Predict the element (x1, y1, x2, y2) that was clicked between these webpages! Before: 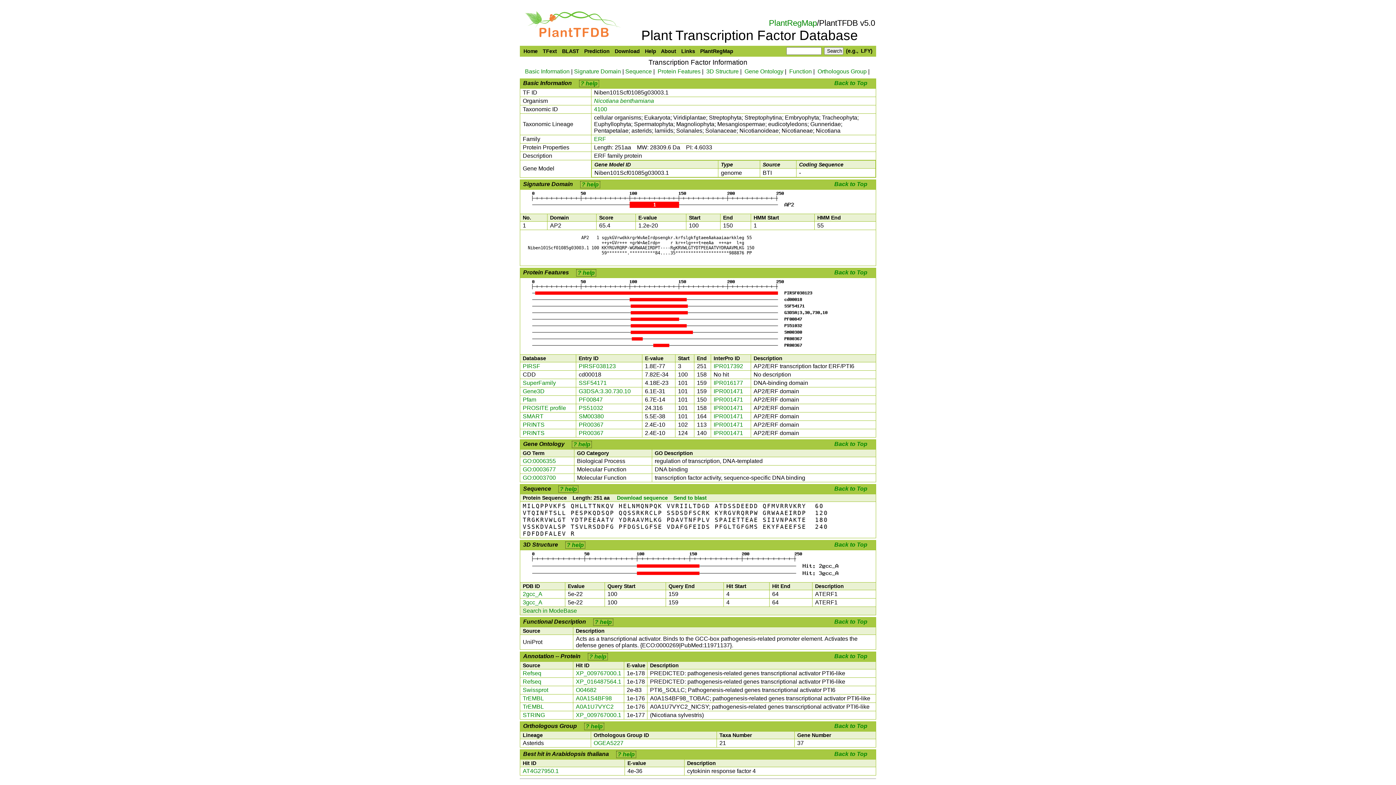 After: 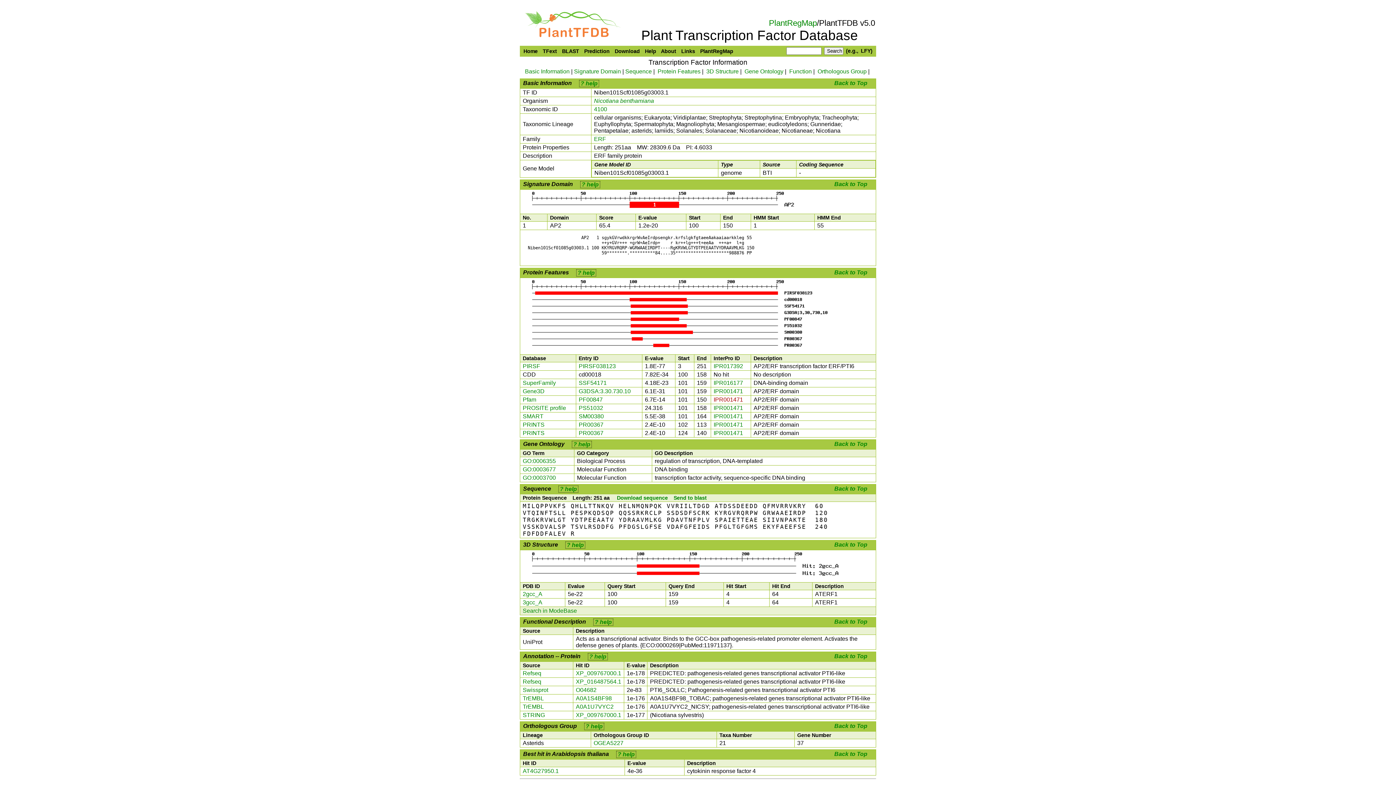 Action: label: IPR001471 bbox: (713, 396, 743, 402)